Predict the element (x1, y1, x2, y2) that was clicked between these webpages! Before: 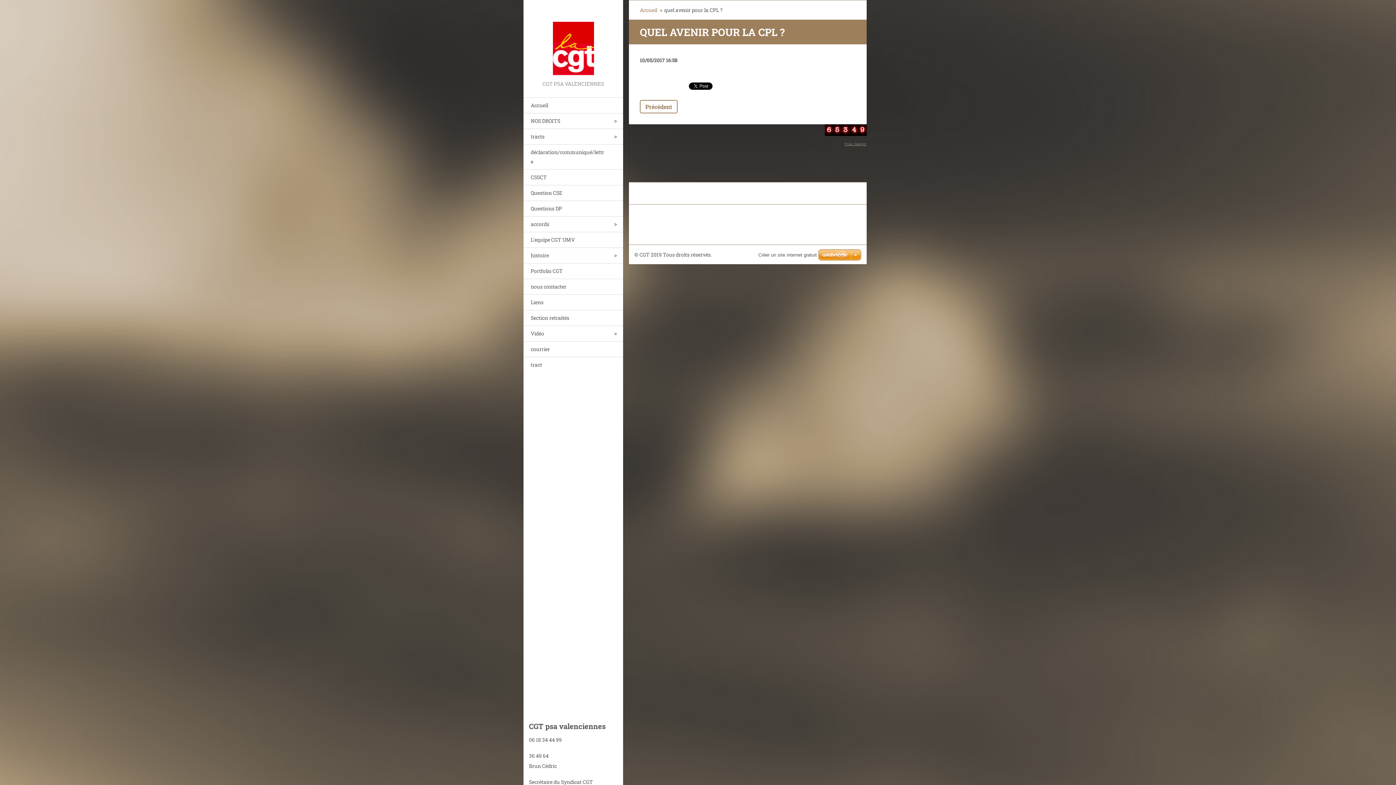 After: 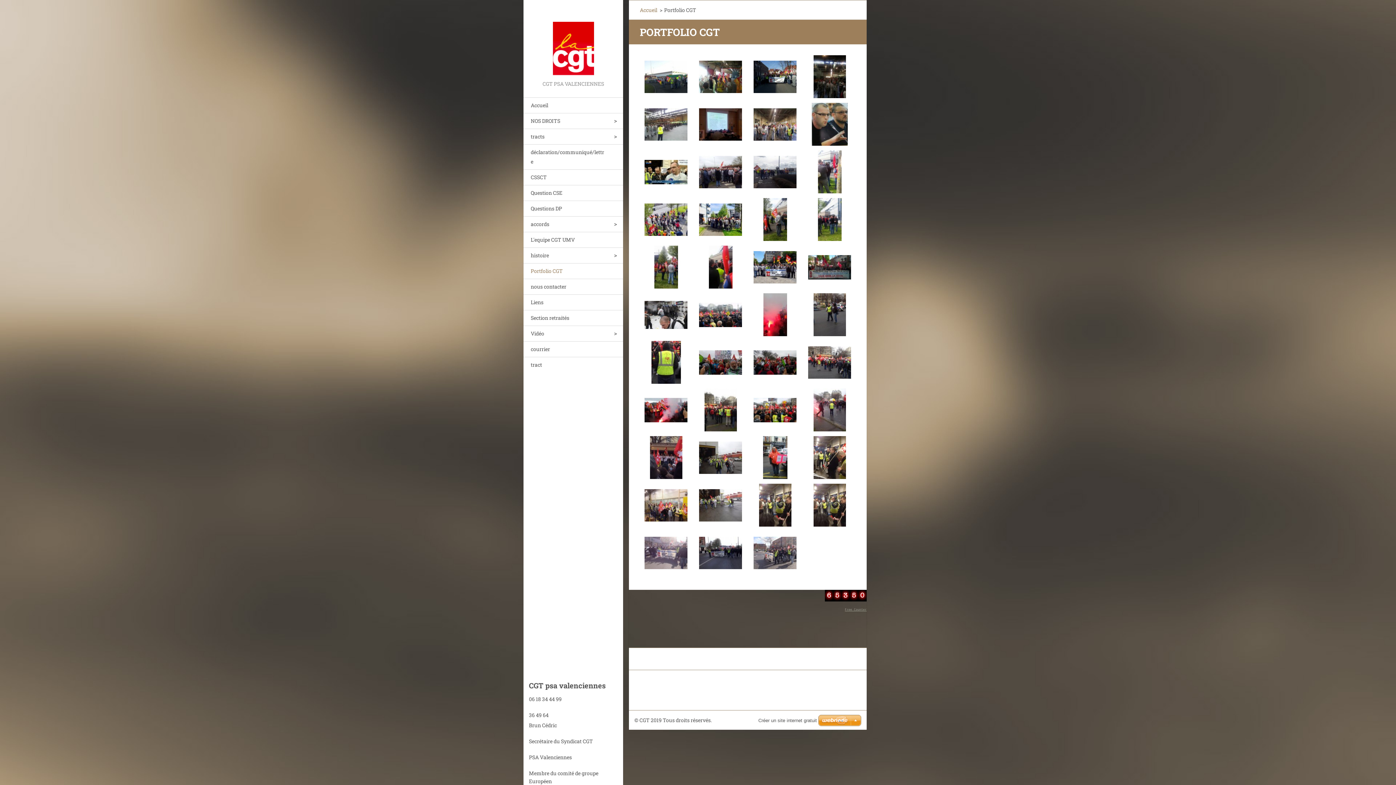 Action: label: Portfolio CGT bbox: (523, 263, 623, 278)